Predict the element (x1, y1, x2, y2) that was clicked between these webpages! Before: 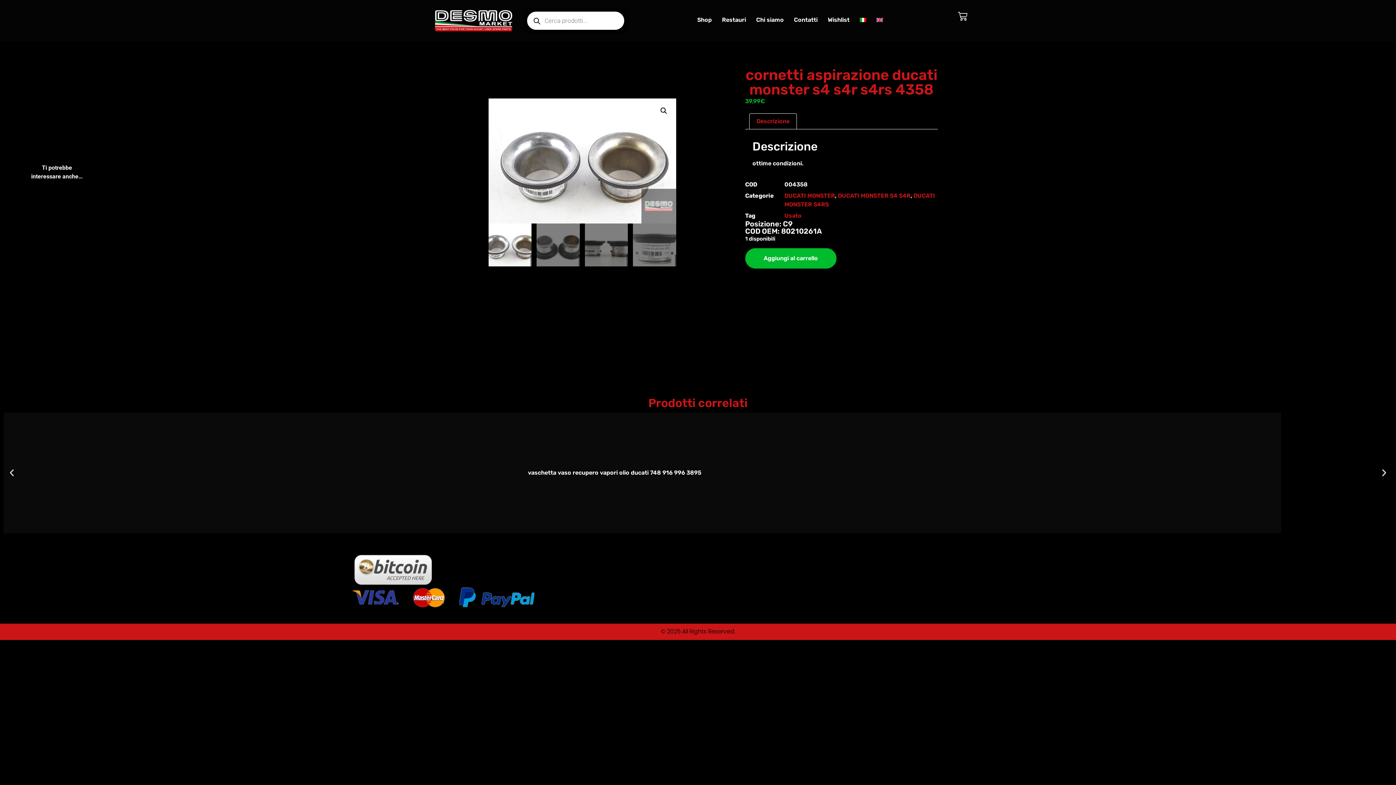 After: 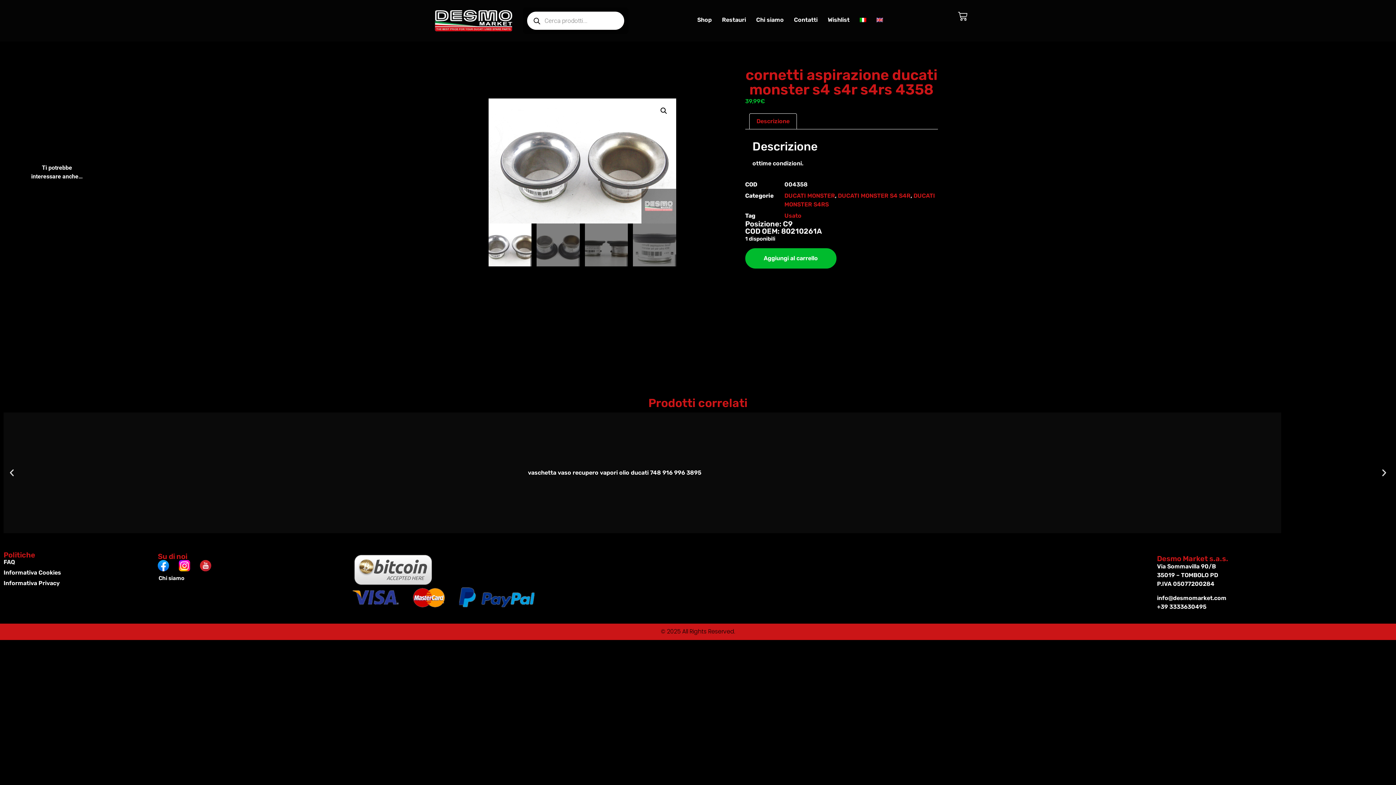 Action: bbox: (858, 7, 867, 32)